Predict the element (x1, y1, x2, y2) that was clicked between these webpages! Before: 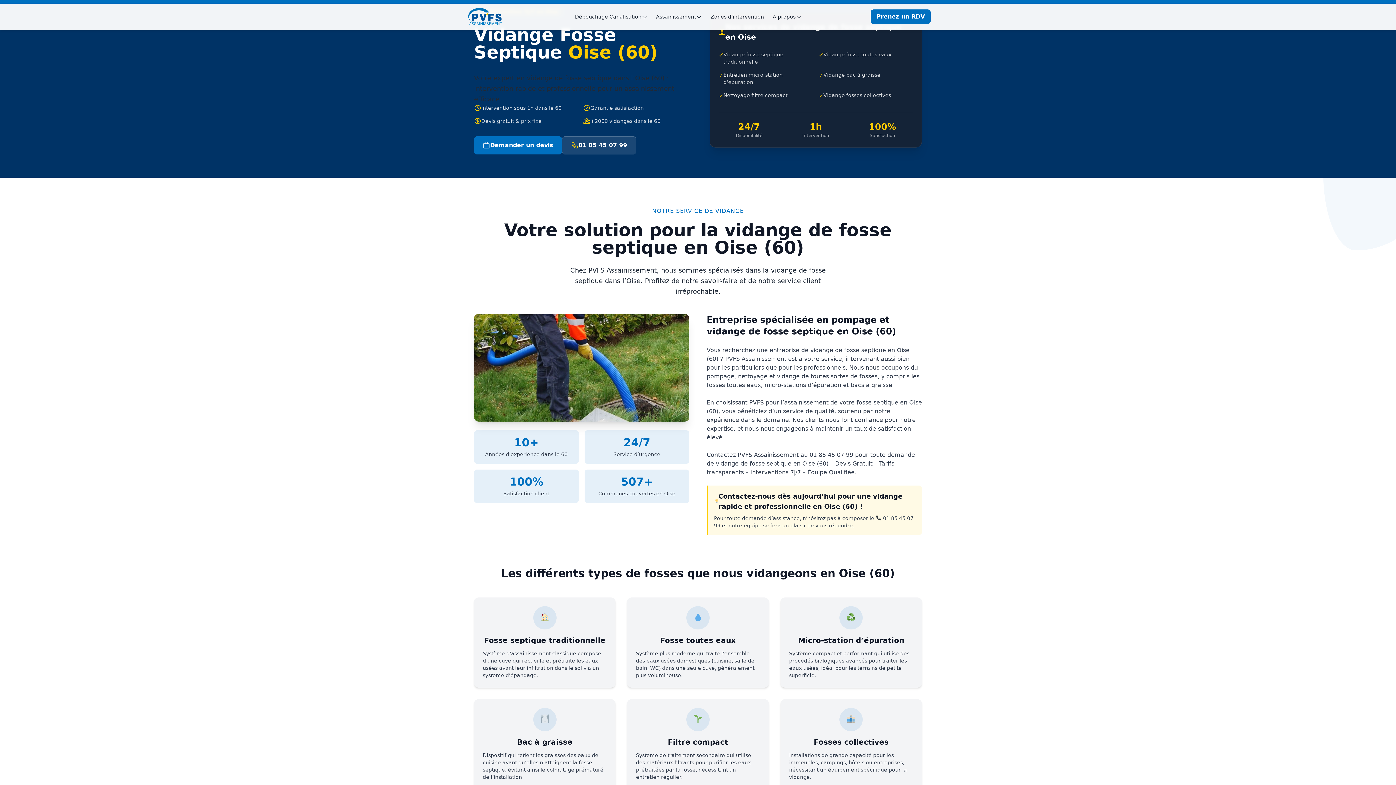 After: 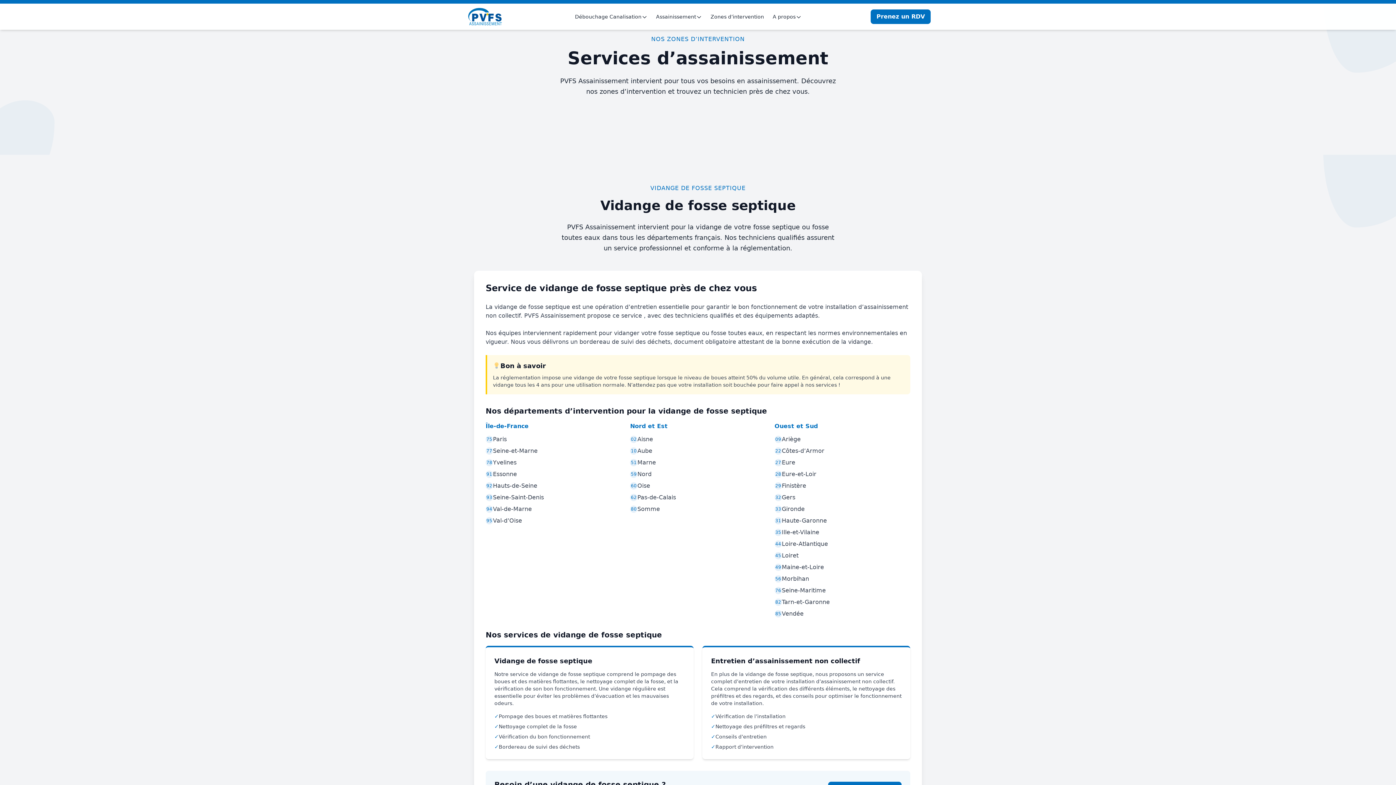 Action: bbox: (706, 10, 768, 23) label: Zones d’intervention